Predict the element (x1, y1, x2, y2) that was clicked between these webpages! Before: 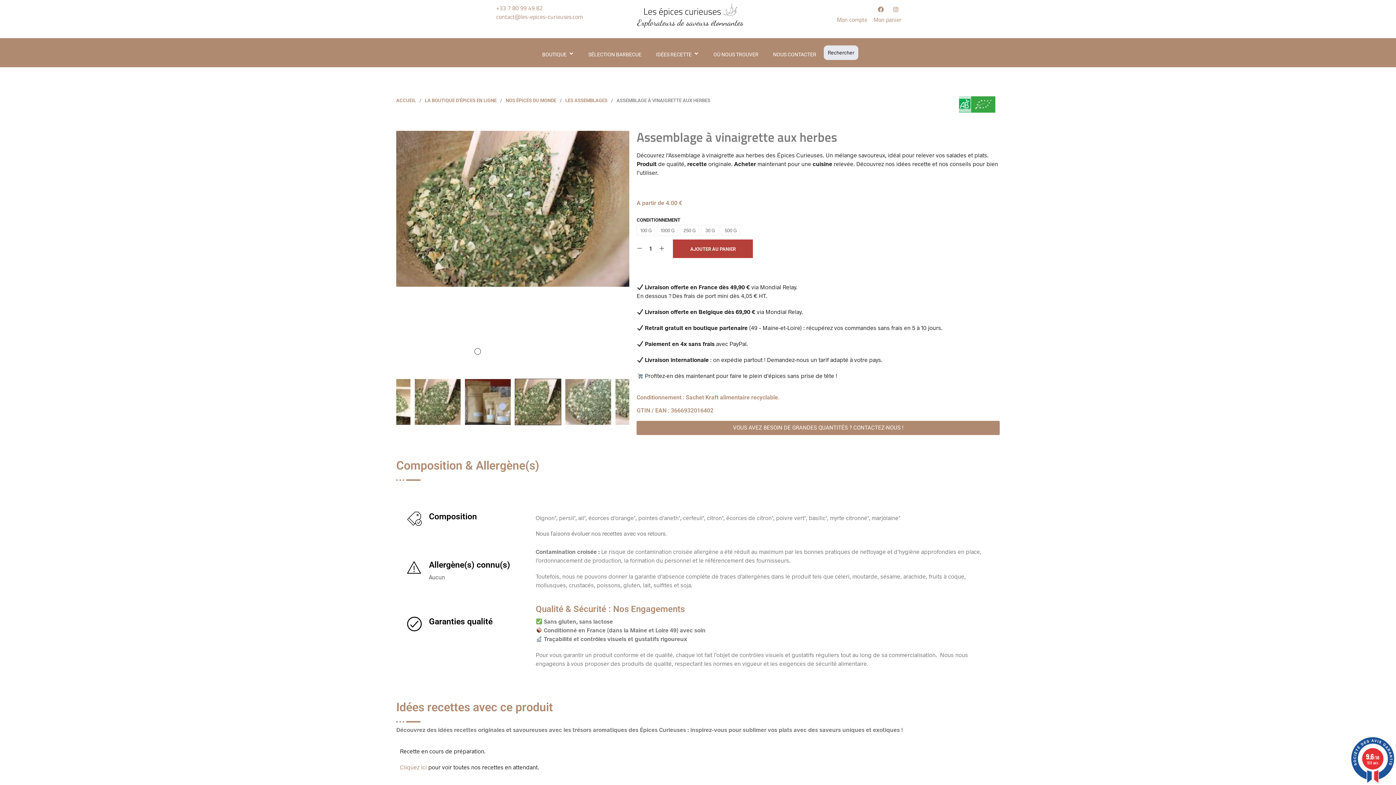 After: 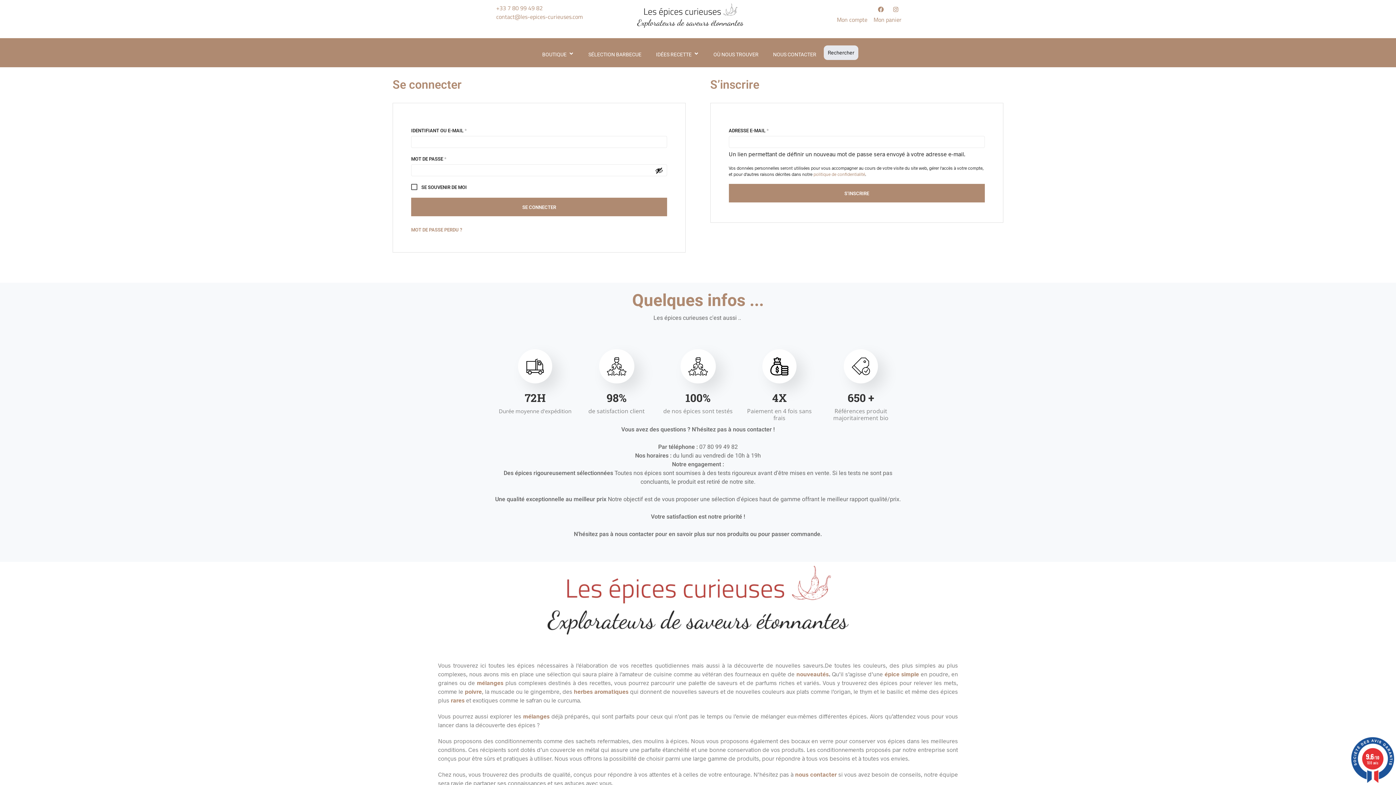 Action: label: Mon compte bbox: (835, 15, 867, 24)